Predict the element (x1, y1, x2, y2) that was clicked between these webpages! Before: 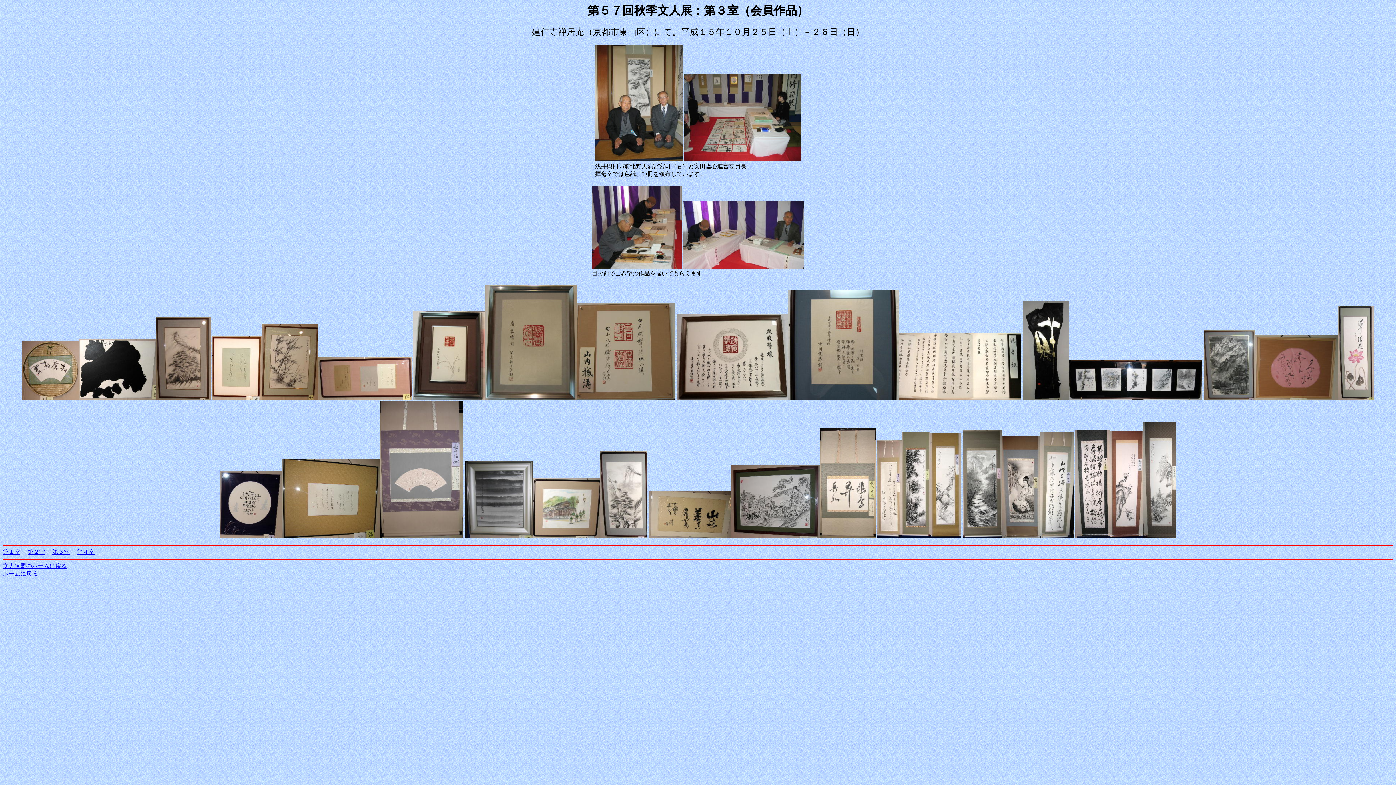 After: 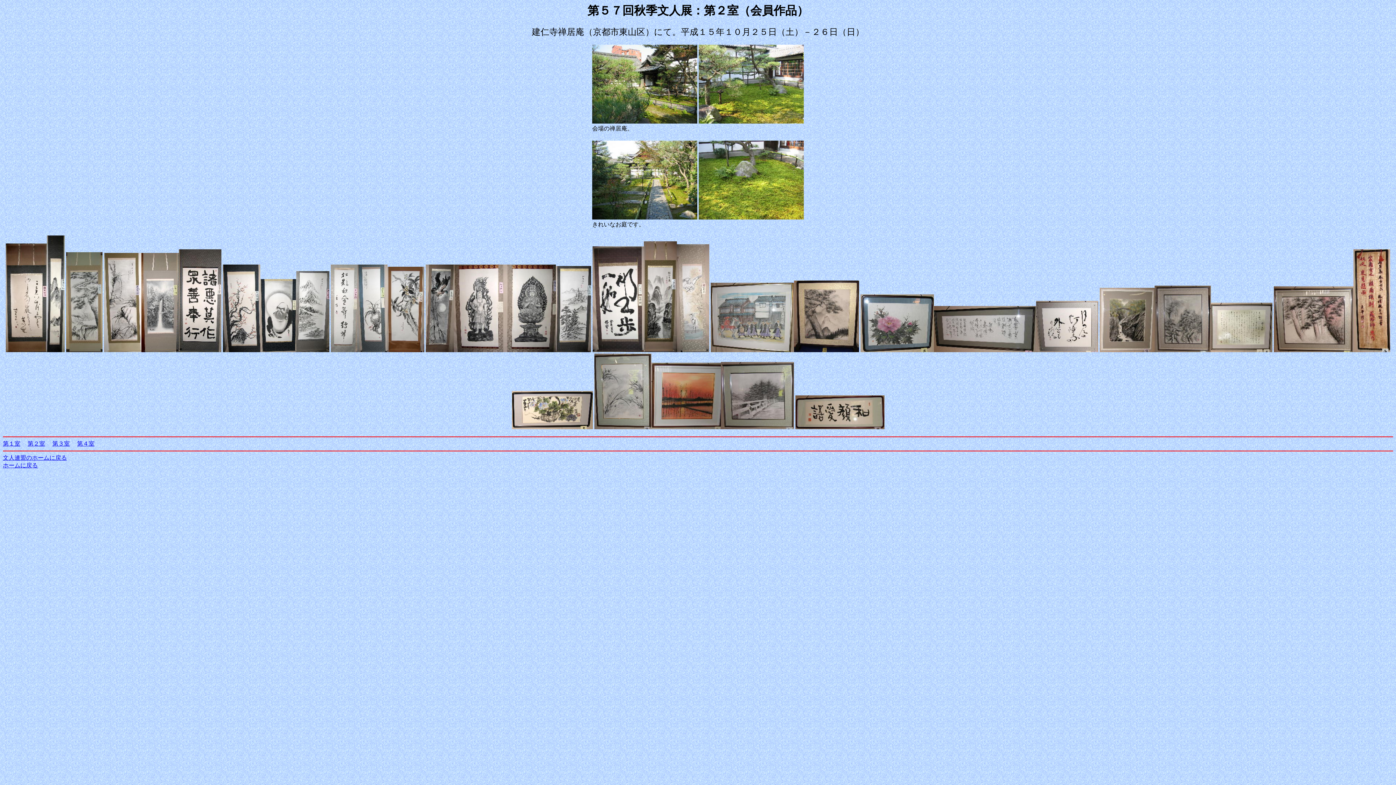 Action: label: 第２室 bbox: (27, 549, 45, 555)